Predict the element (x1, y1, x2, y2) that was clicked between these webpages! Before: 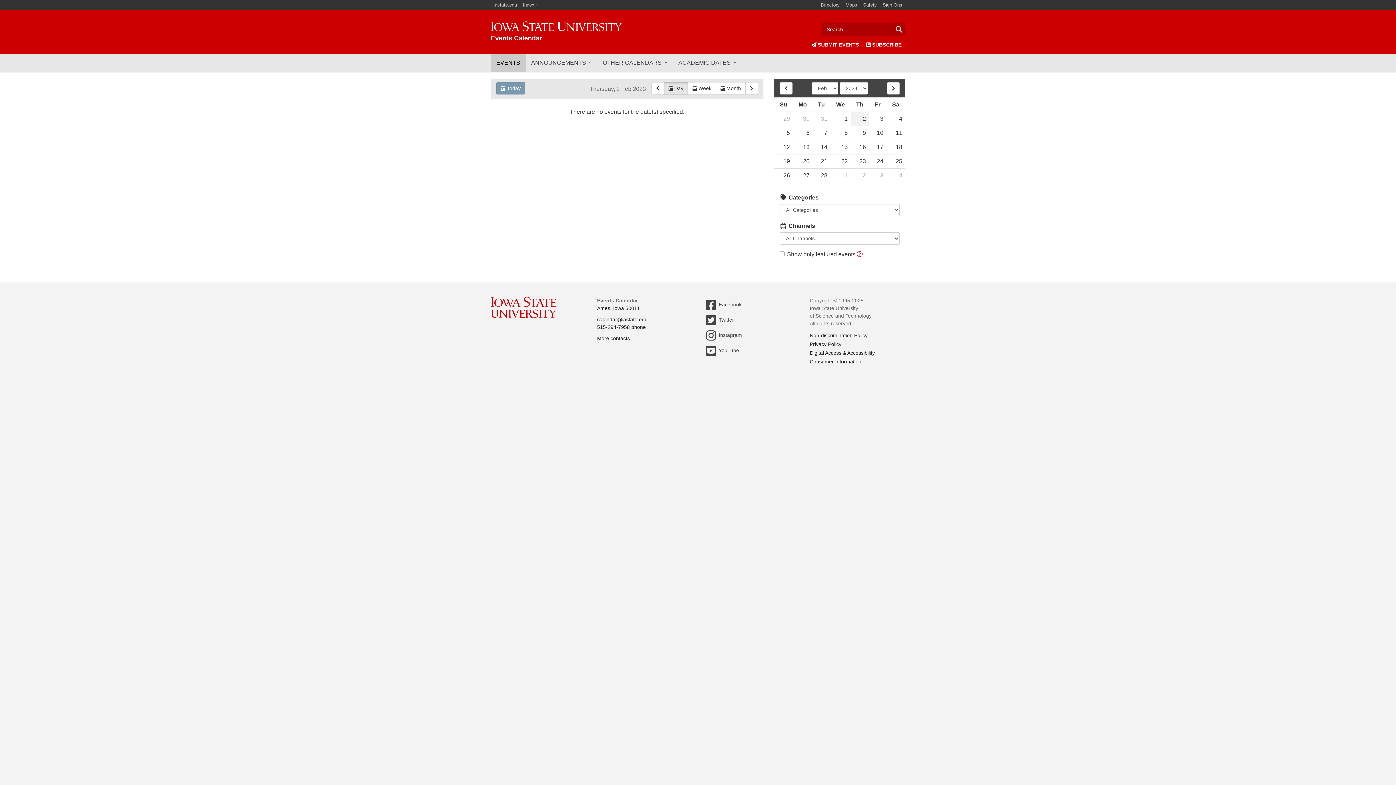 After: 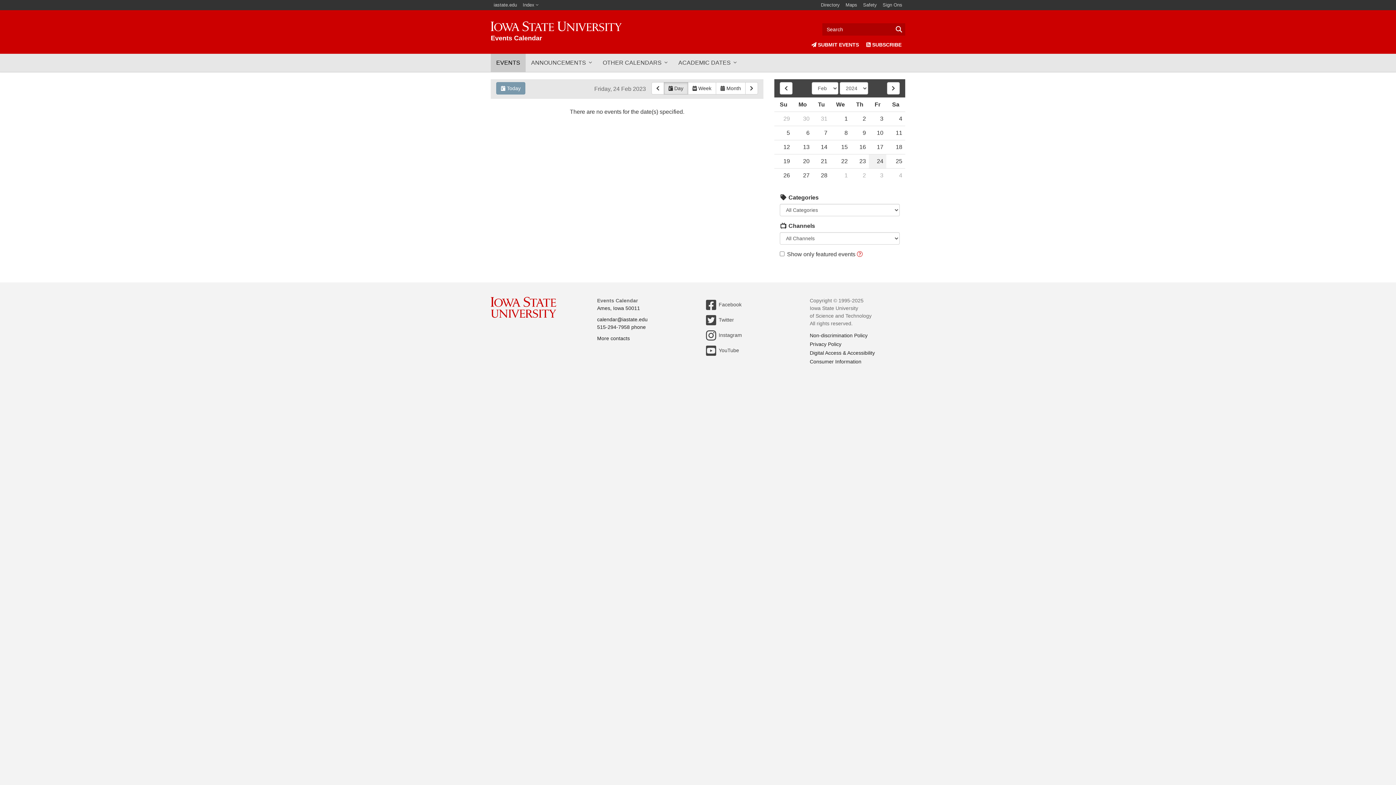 Action: label: 24 bbox: (869, 154, 886, 168)